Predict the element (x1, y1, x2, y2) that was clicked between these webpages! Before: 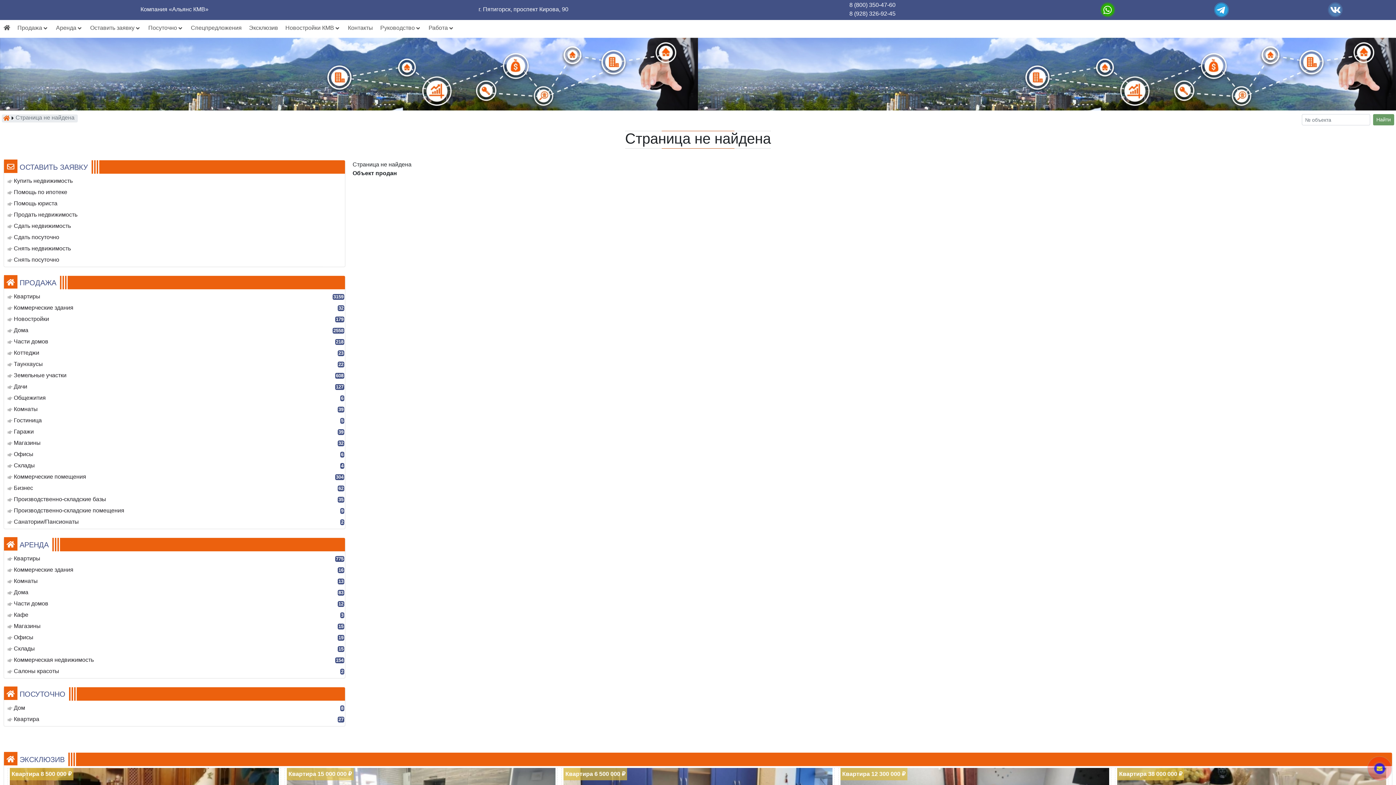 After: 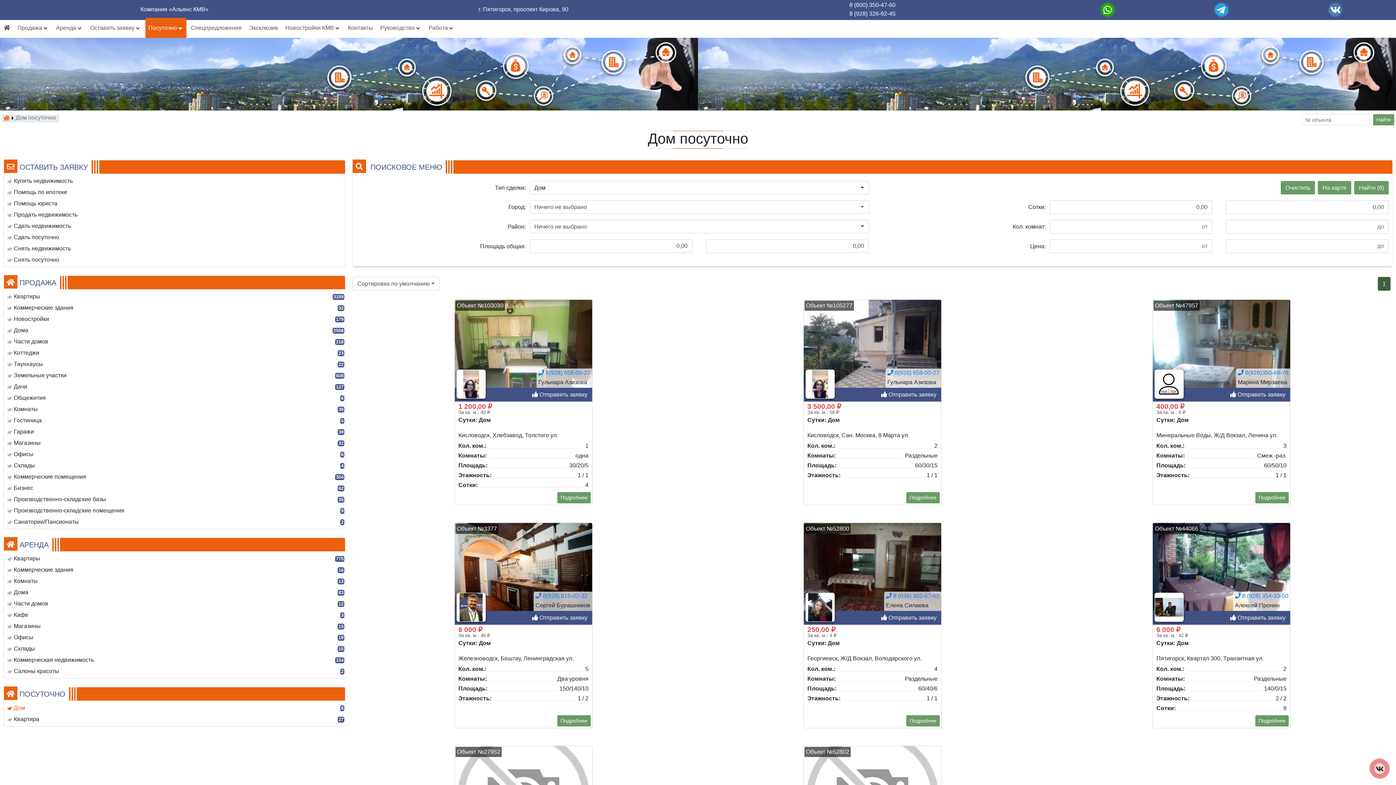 Action: bbox: (13, 704, 314, 712) label: Дом
8